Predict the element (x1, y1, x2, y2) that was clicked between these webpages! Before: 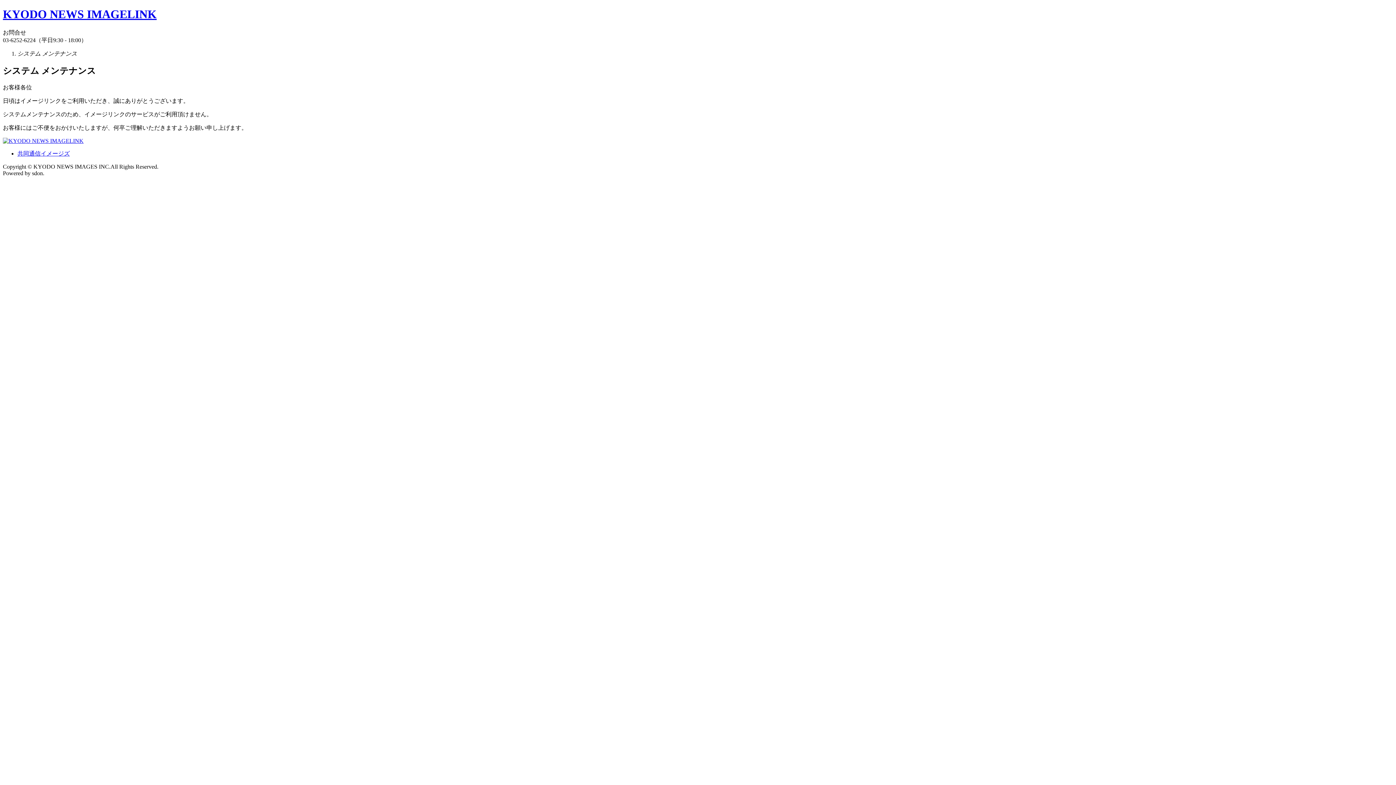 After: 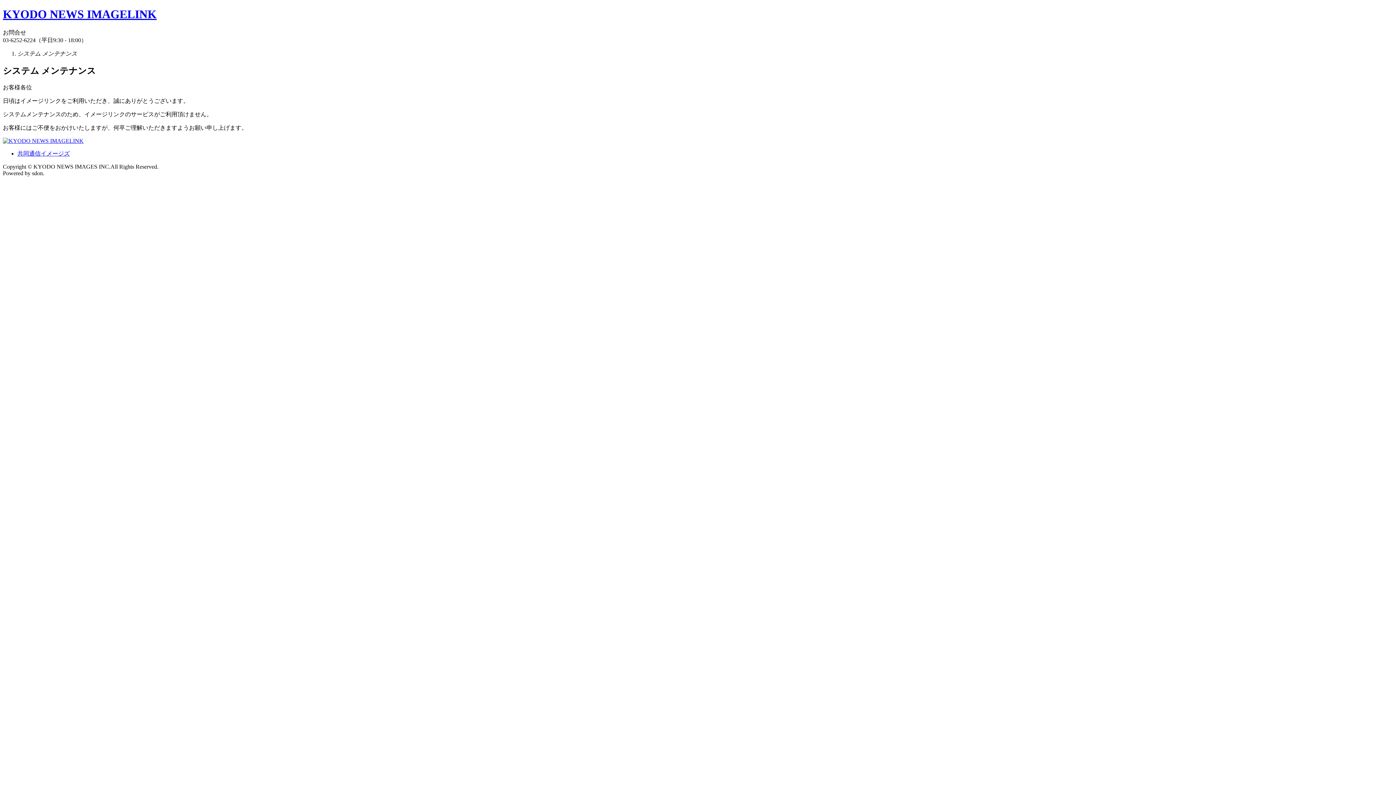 Action: bbox: (2, 137, 83, 143)